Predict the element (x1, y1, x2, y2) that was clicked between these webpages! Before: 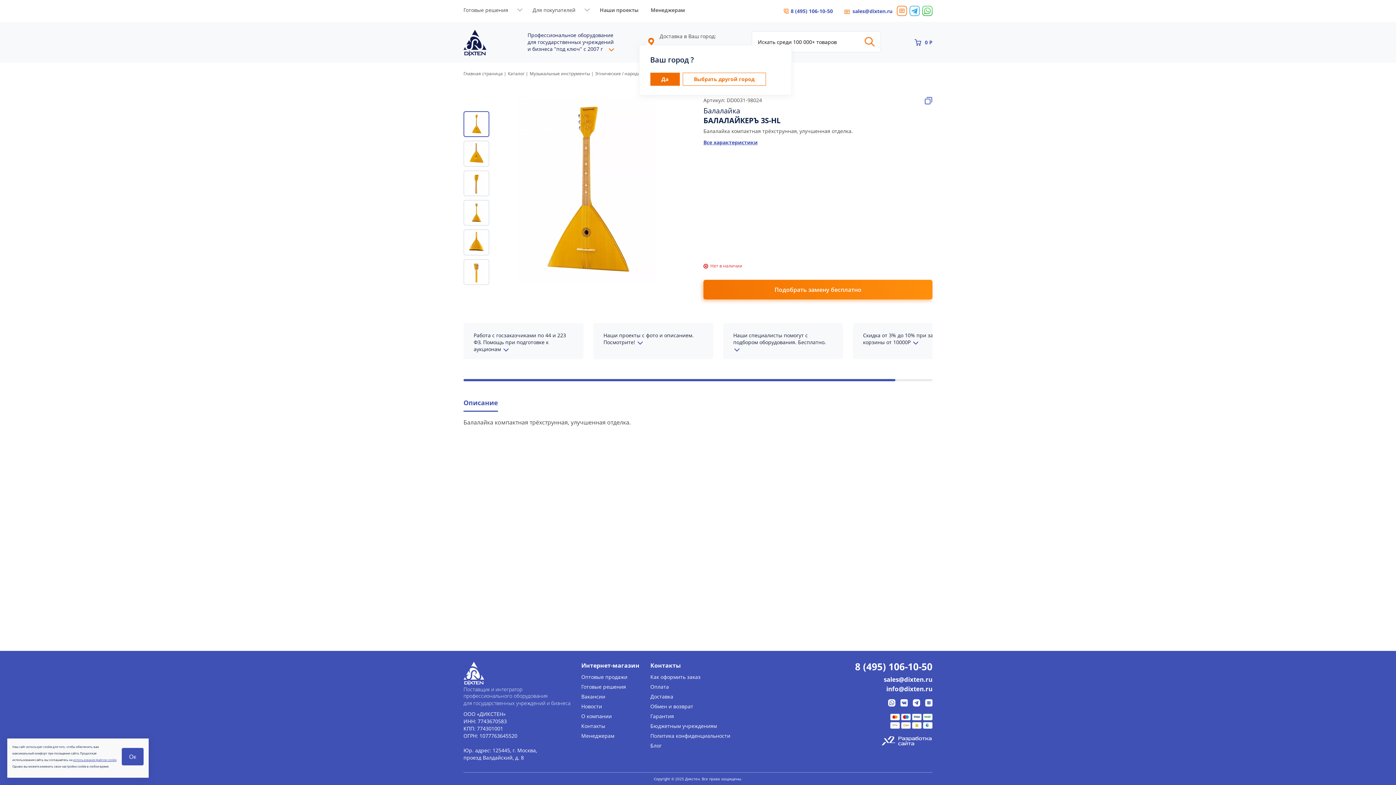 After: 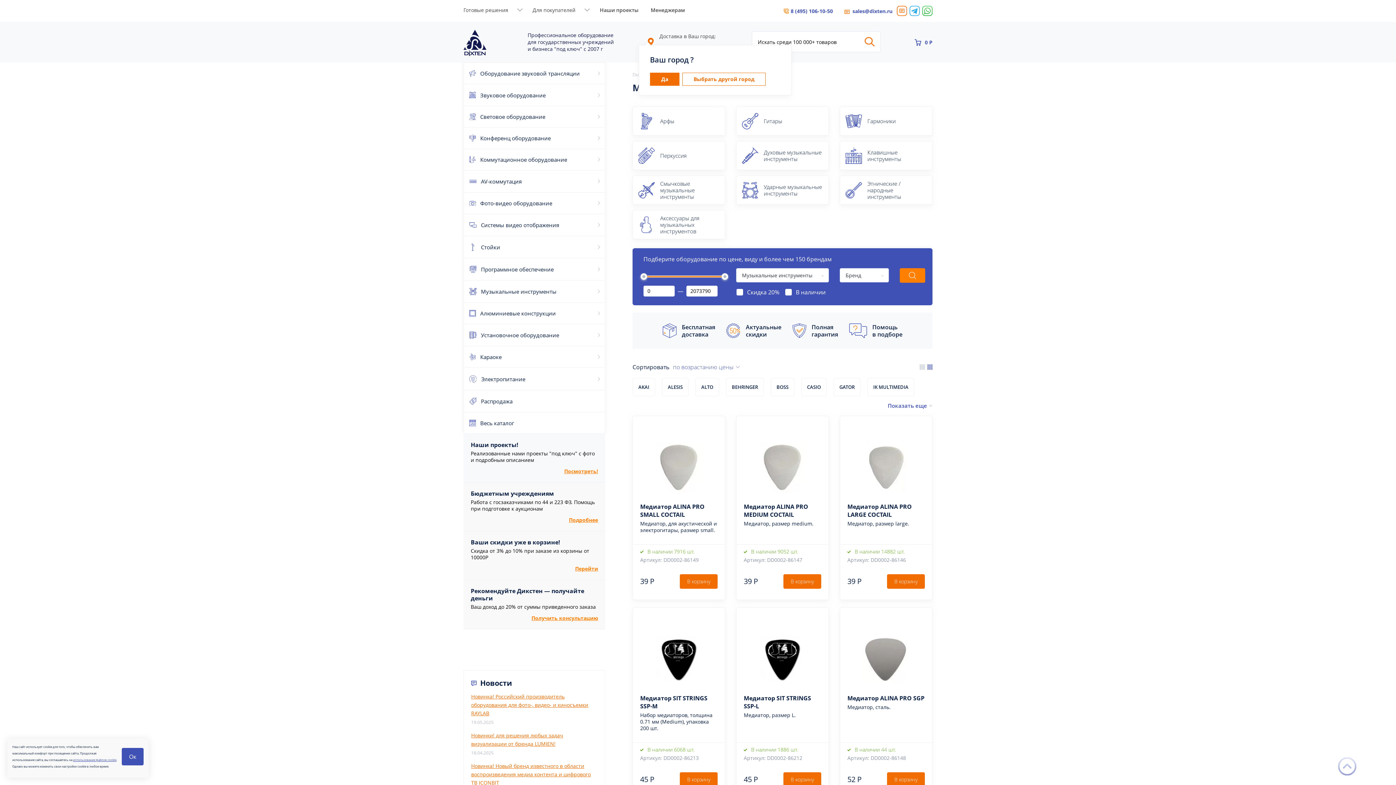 Action: label: Музыкальные инструменты bbox: (529, 70, 590, 76)